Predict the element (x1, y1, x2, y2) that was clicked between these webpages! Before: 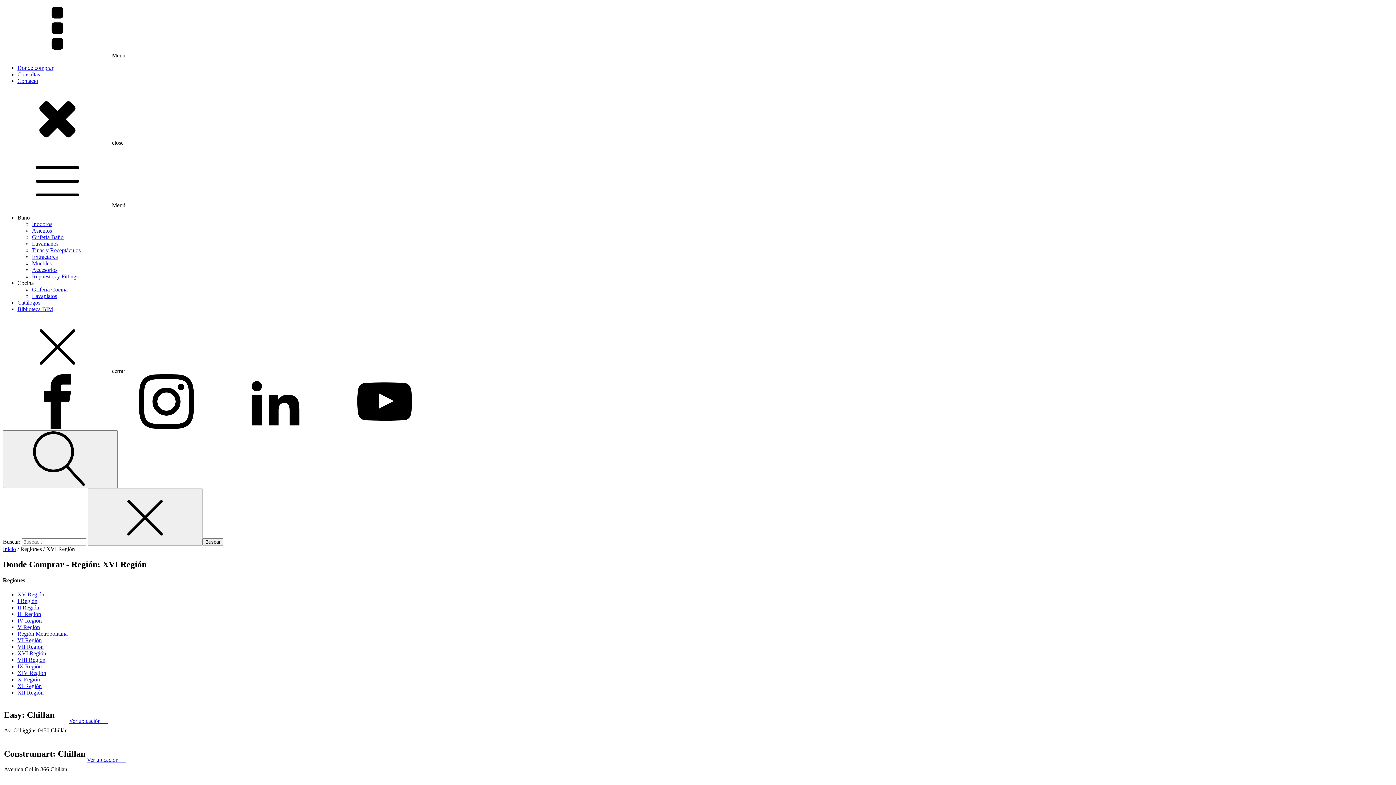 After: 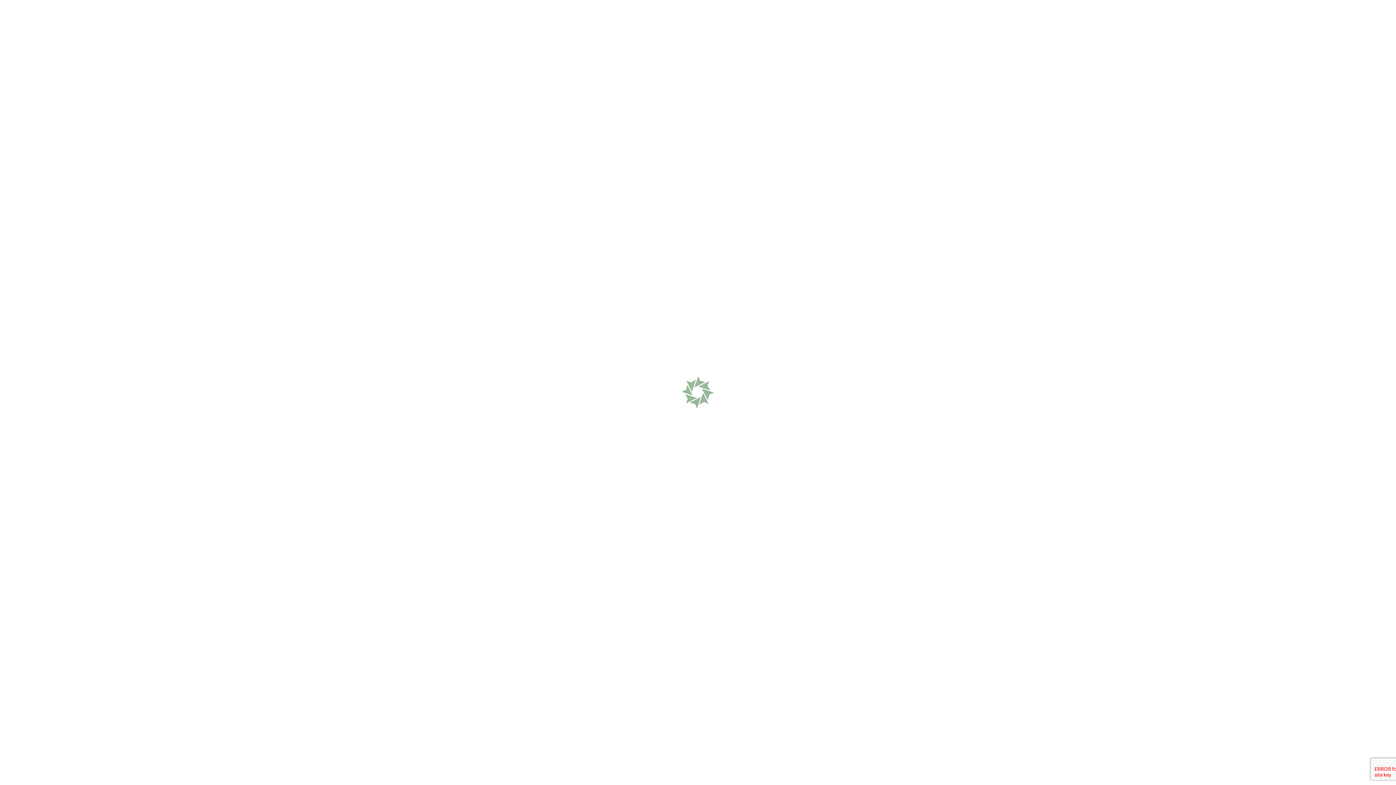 Action: label: X Región bbox: (17, 676, 40, 683)